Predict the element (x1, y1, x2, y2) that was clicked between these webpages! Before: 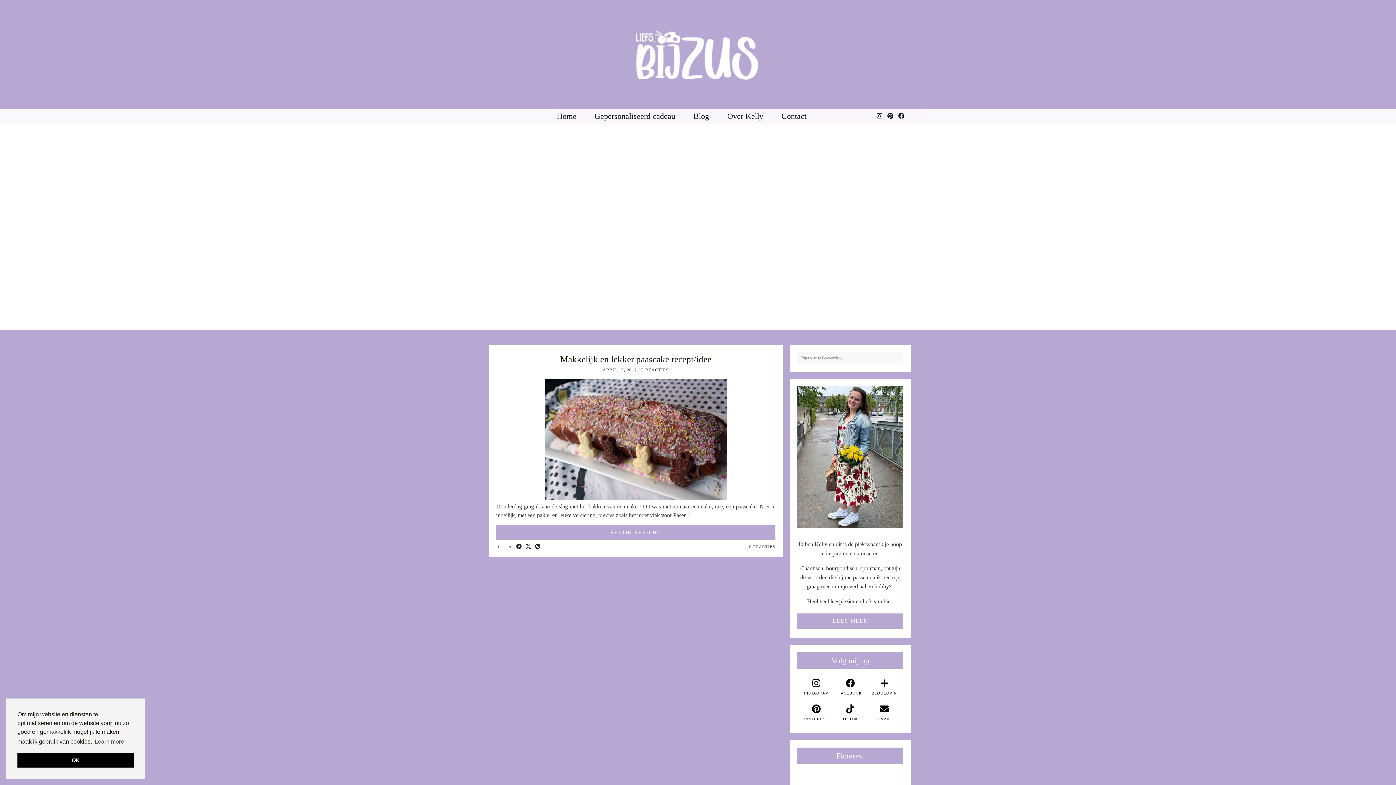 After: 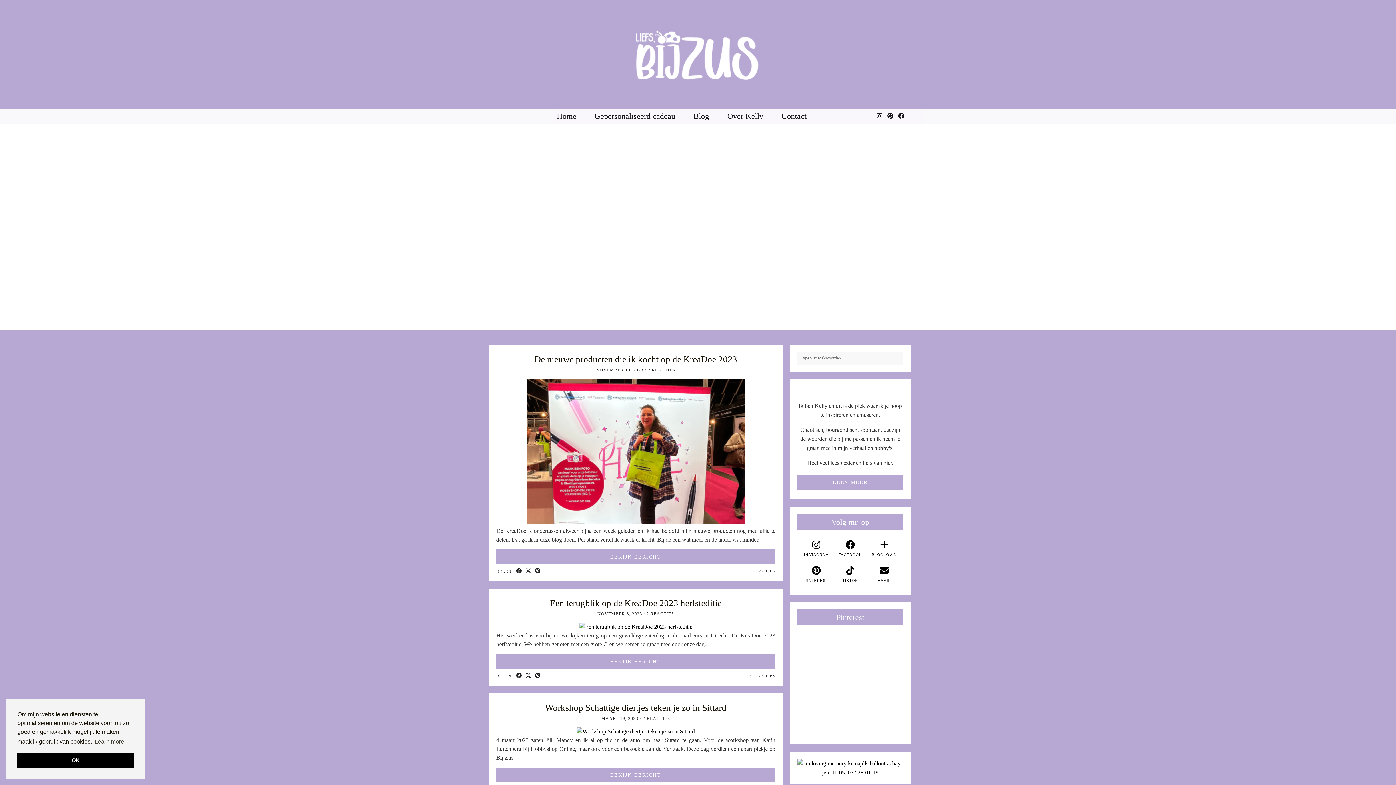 Action: bbox: (684, 109, 718, 123) label: Blog